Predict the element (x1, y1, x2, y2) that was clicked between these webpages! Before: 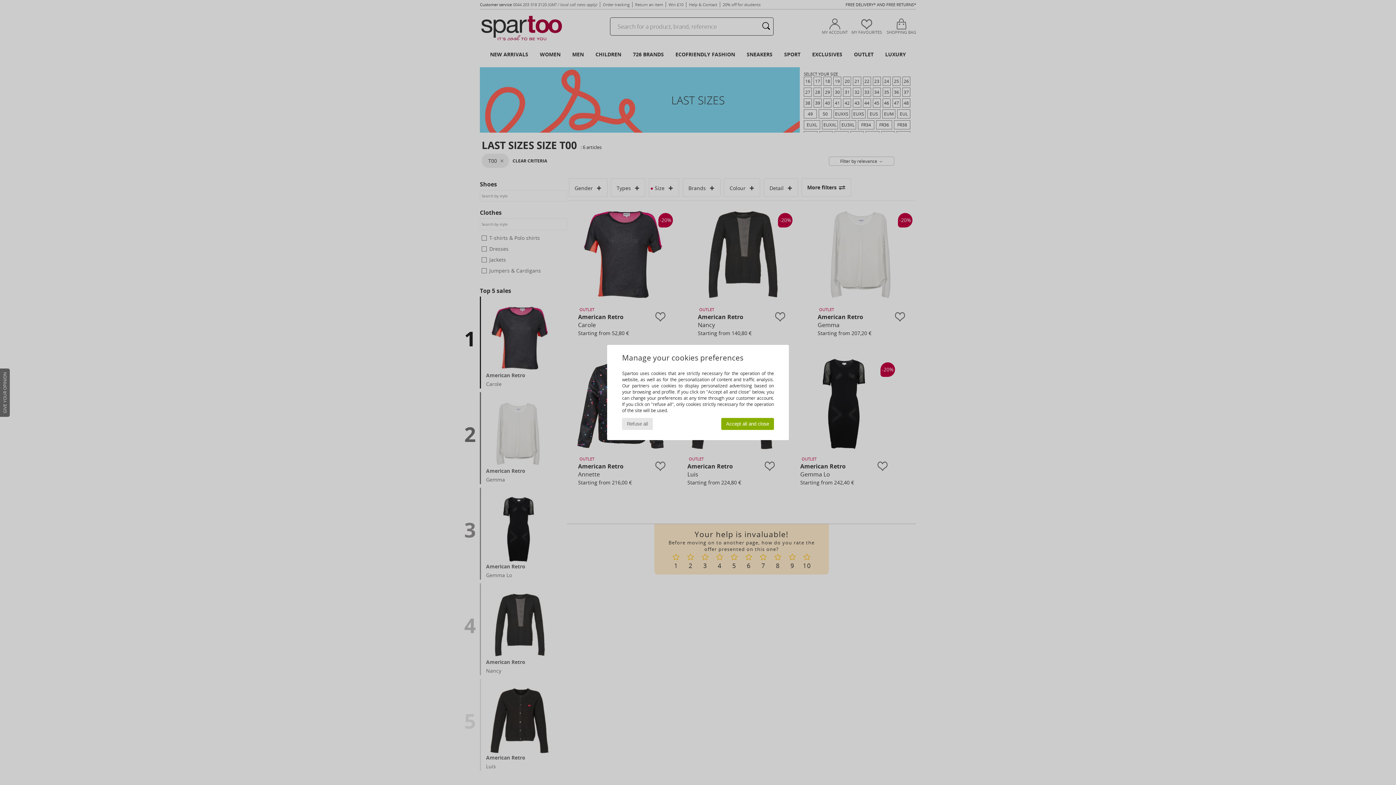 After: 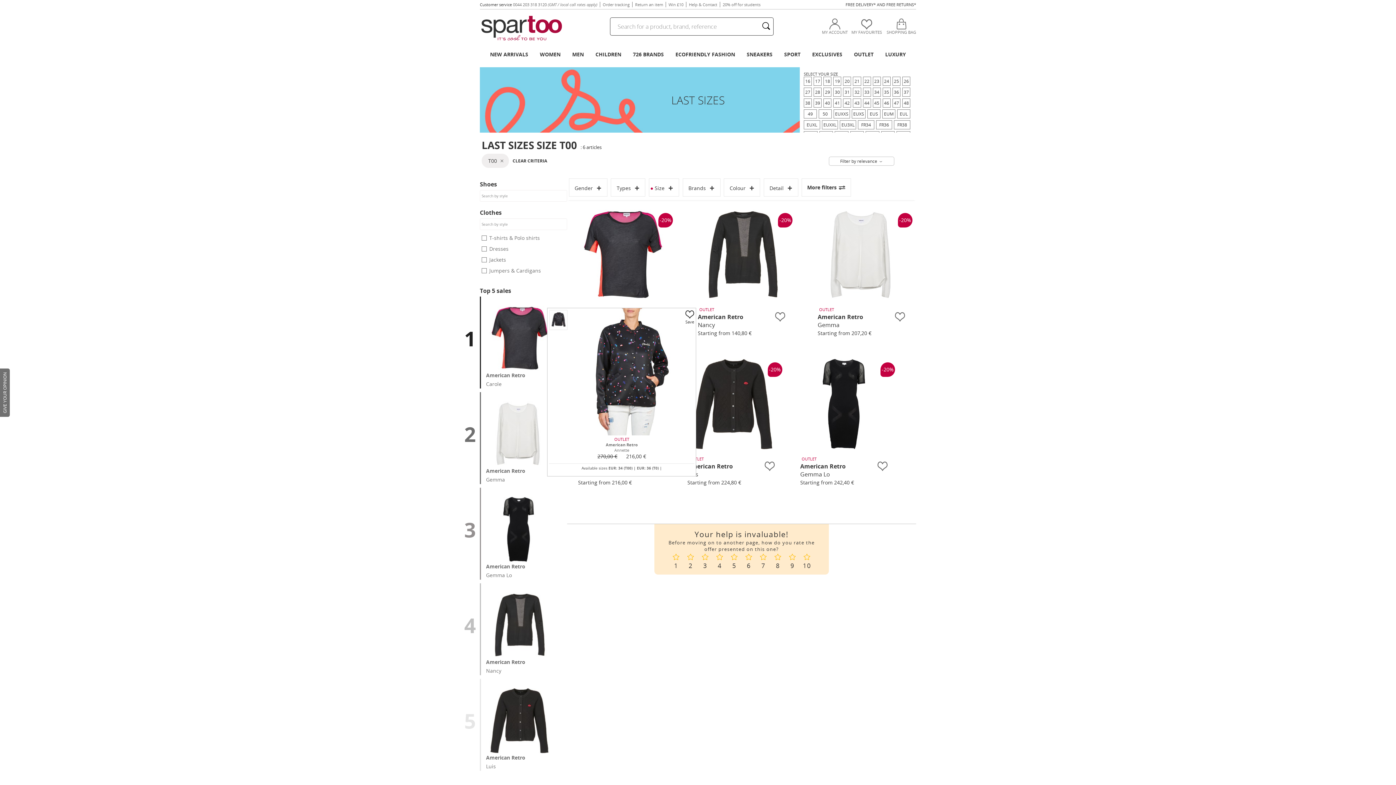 Action: label: Refuse all bbox: (622, 418, 653, 430)